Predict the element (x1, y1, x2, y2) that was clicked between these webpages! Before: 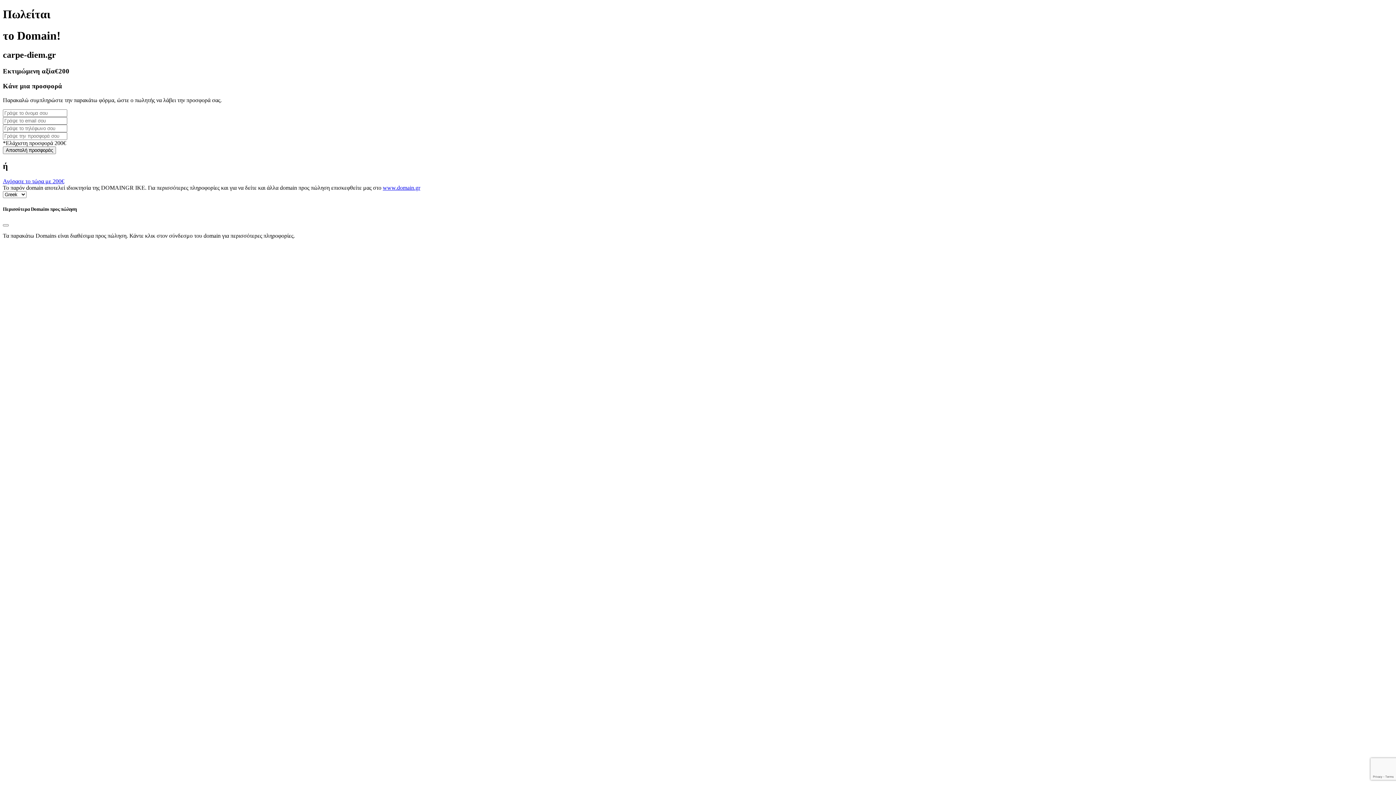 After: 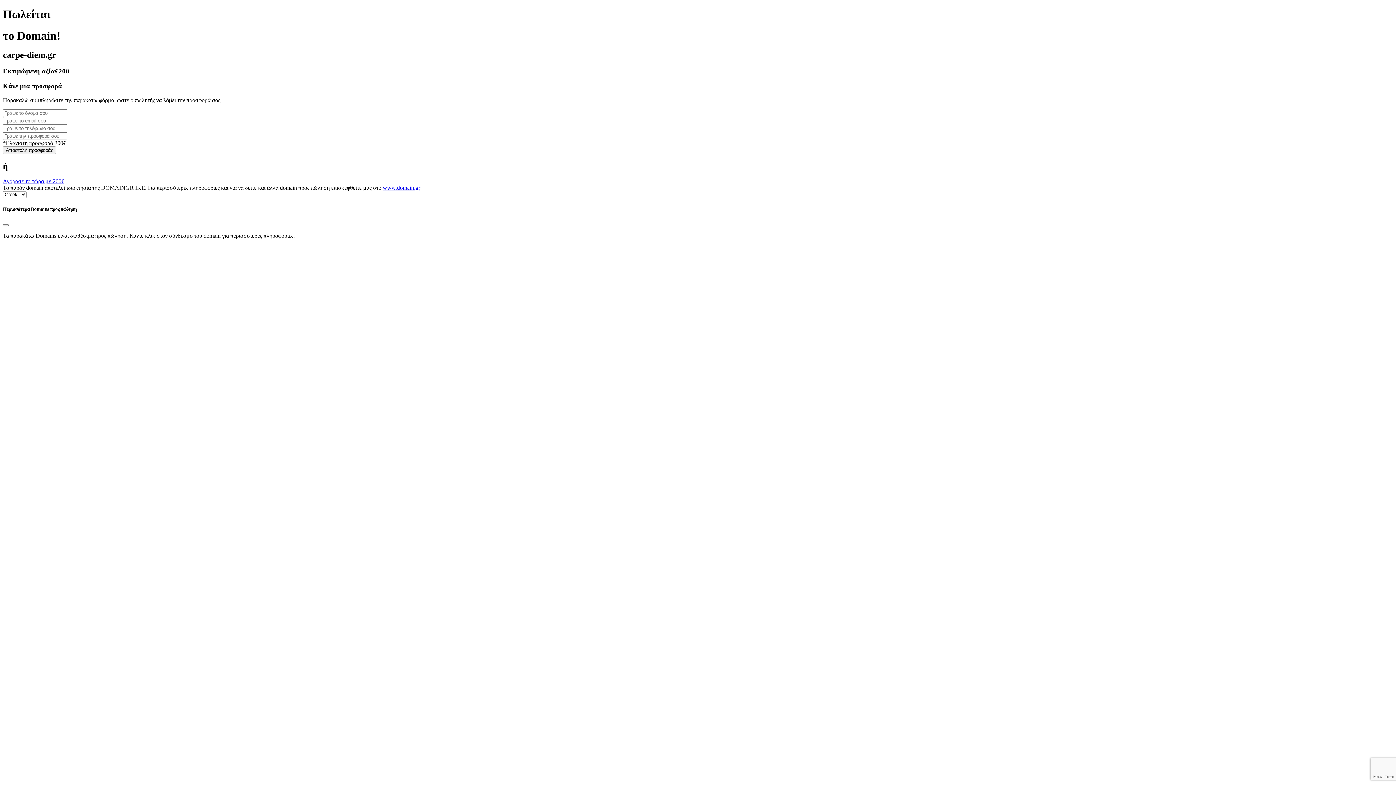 Action: label: www.domain.gr bbox: (382, 184, 420, 191)